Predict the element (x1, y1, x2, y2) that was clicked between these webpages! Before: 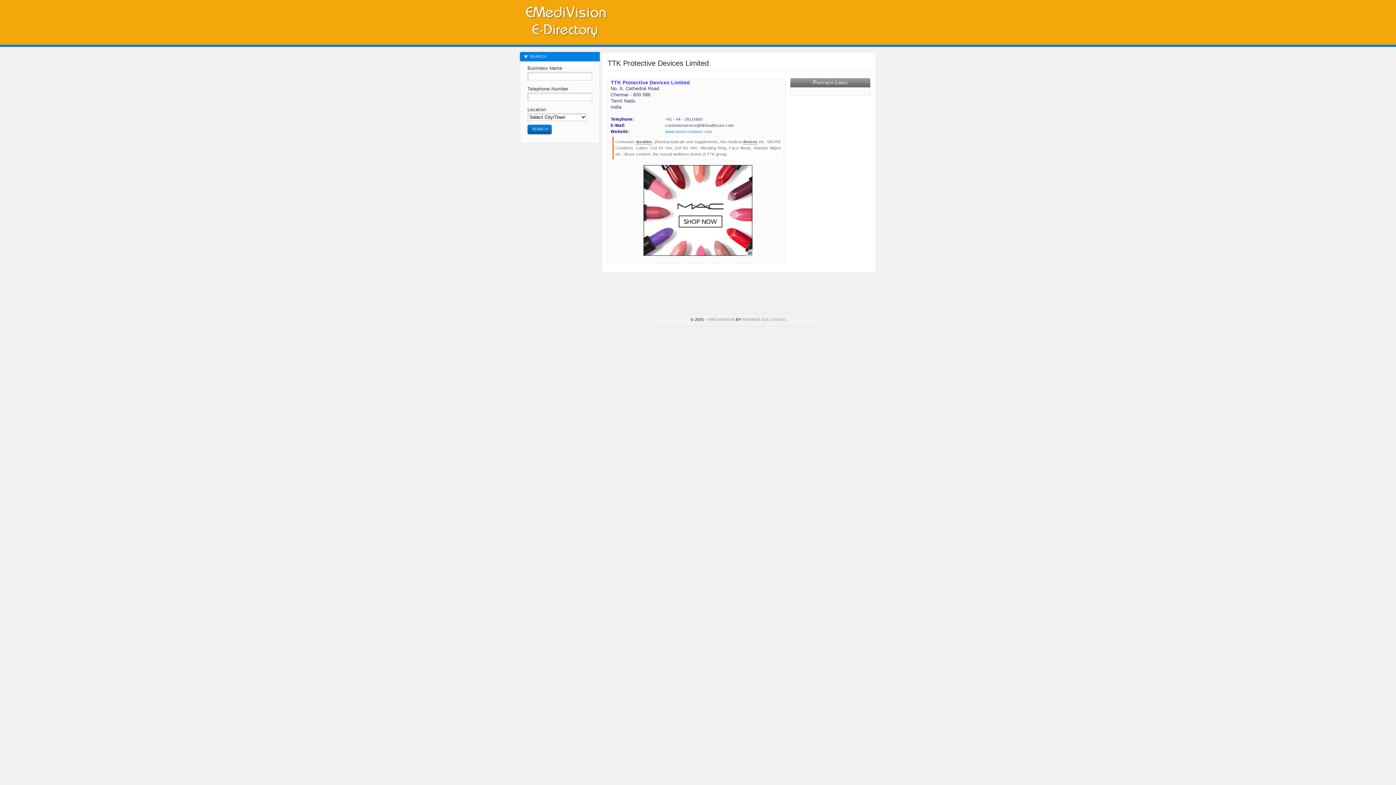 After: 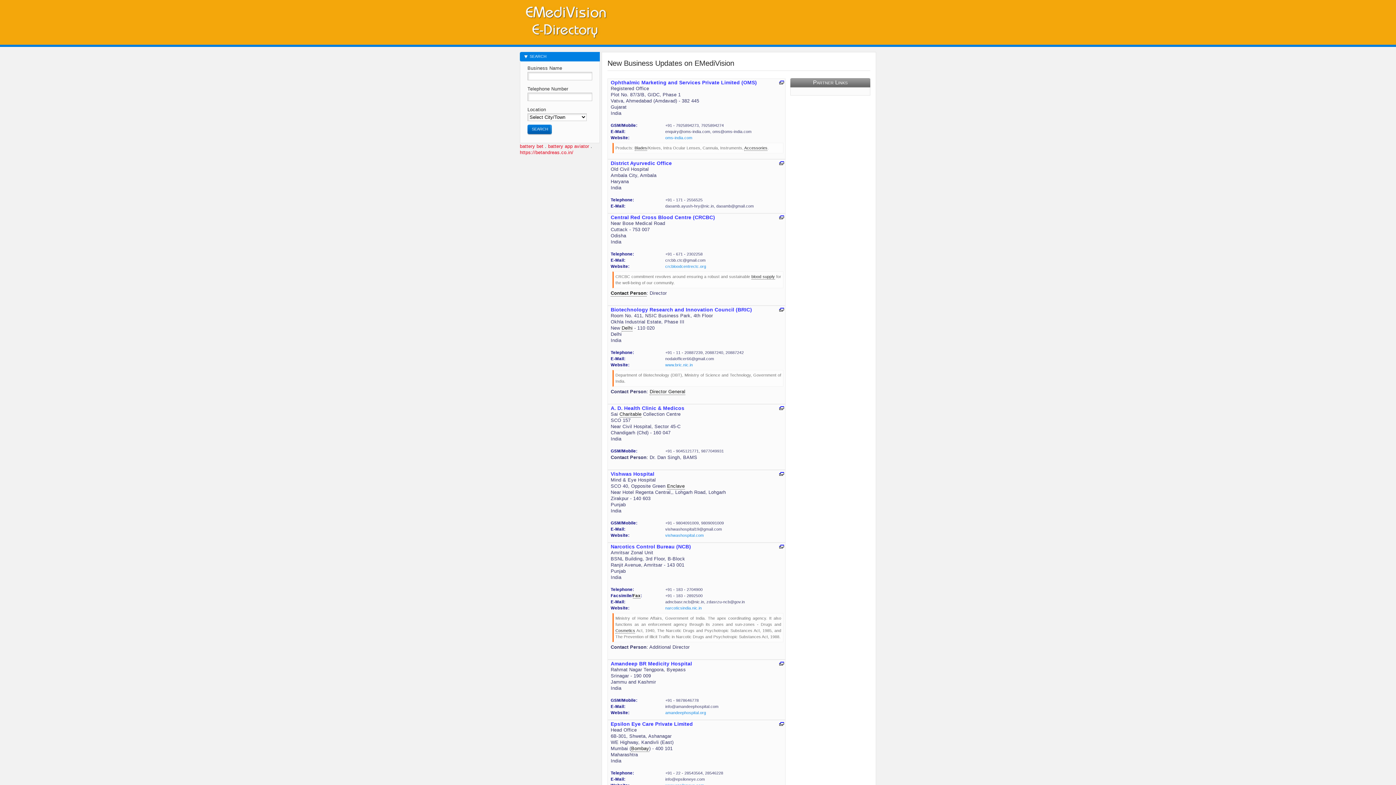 Action: bbox: (521, 1, 609, 40)